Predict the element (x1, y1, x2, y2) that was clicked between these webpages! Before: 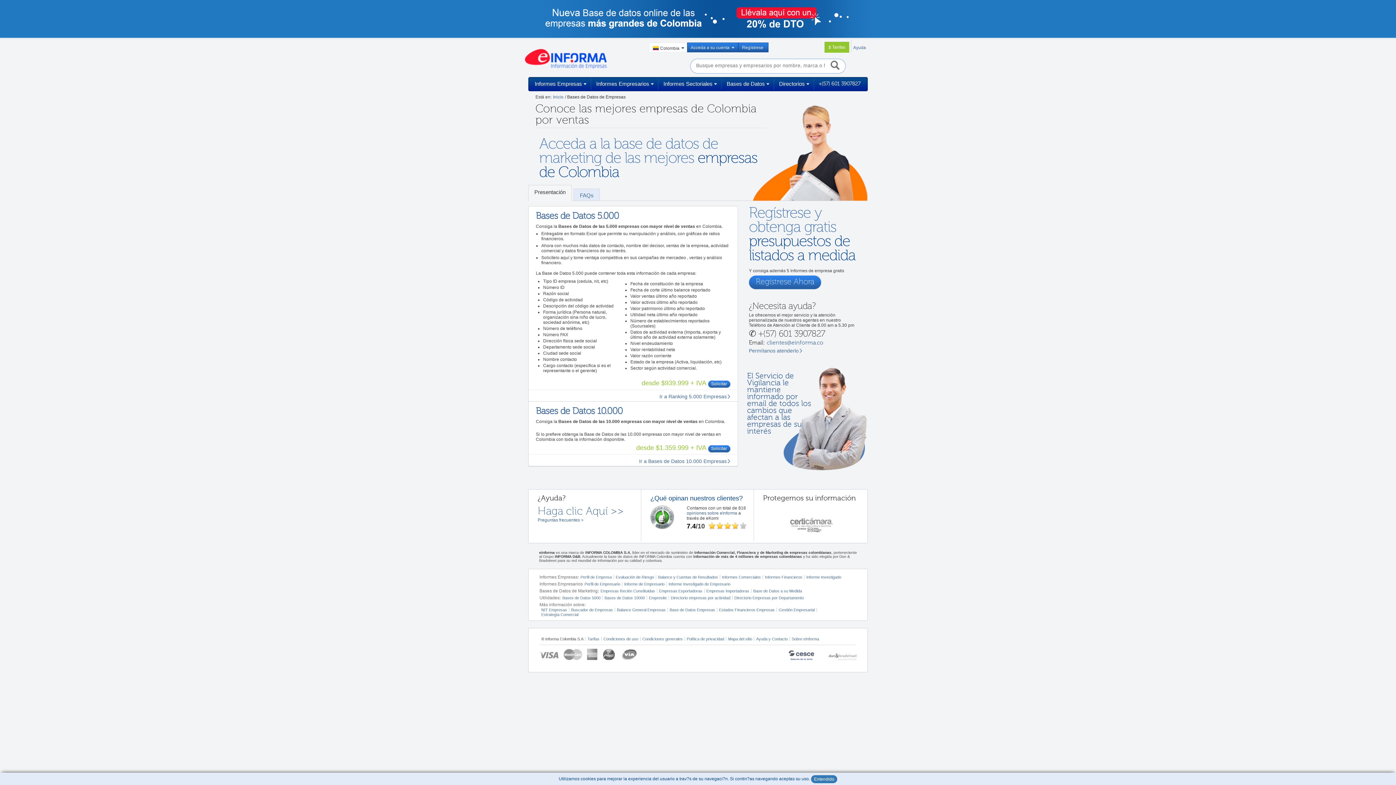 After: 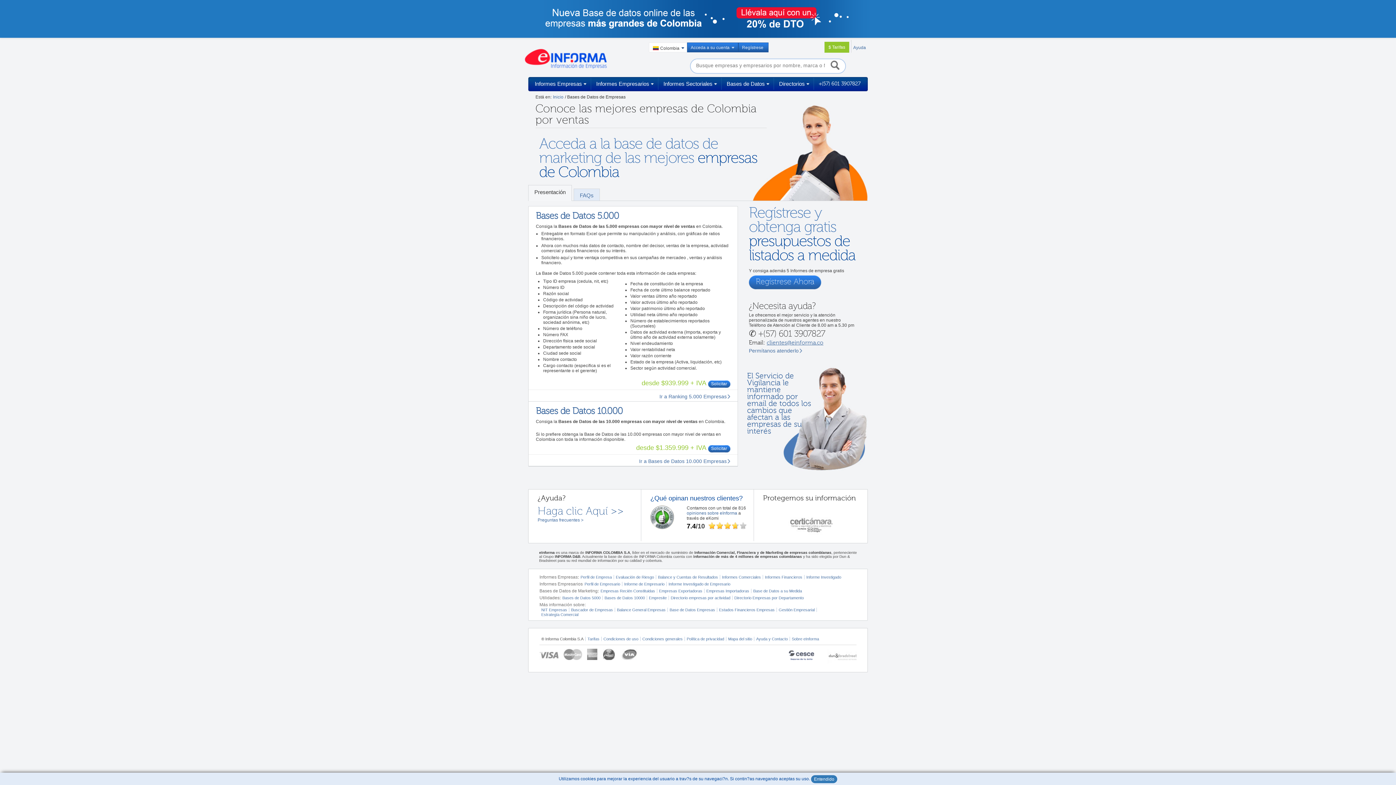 Action: bbox: (766, 339, 823, 346) label: clientes@einforma.co